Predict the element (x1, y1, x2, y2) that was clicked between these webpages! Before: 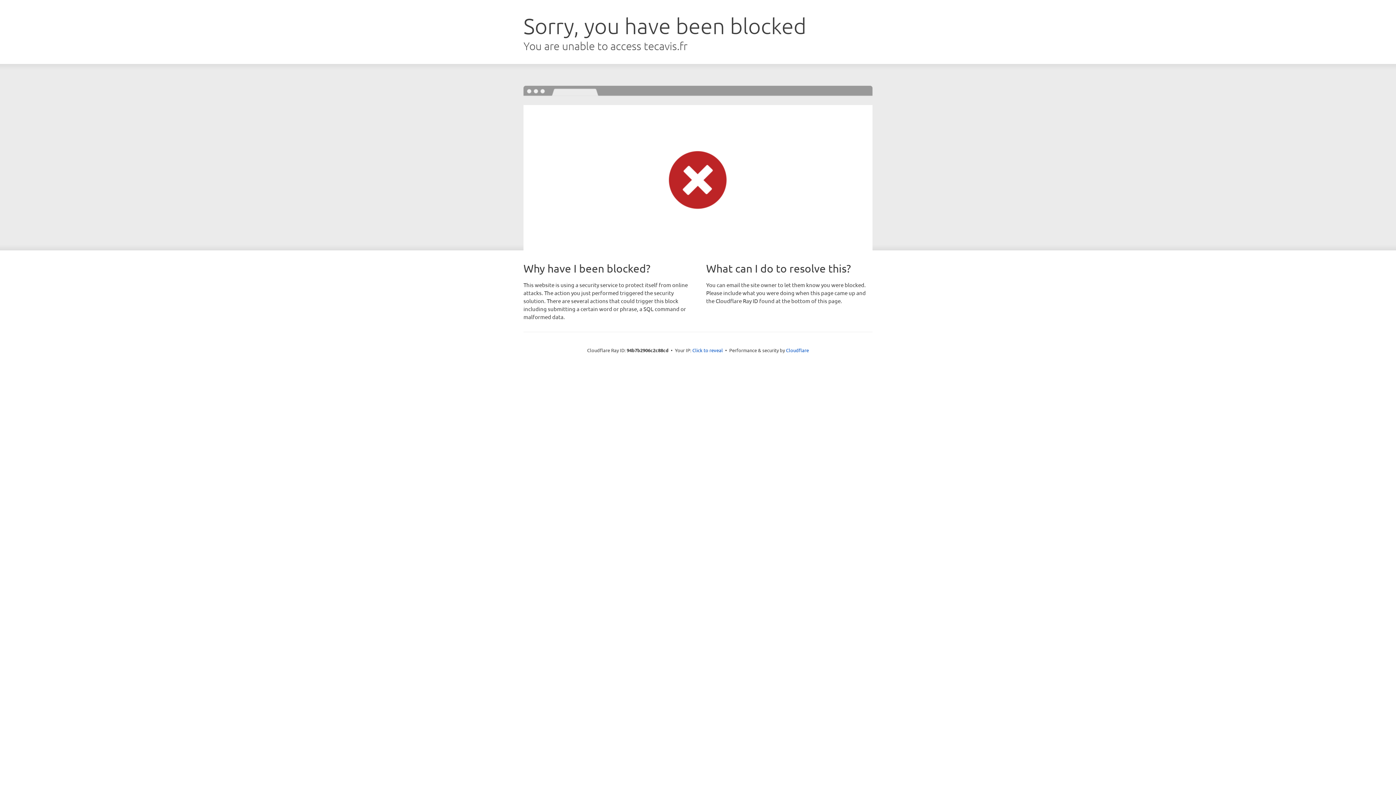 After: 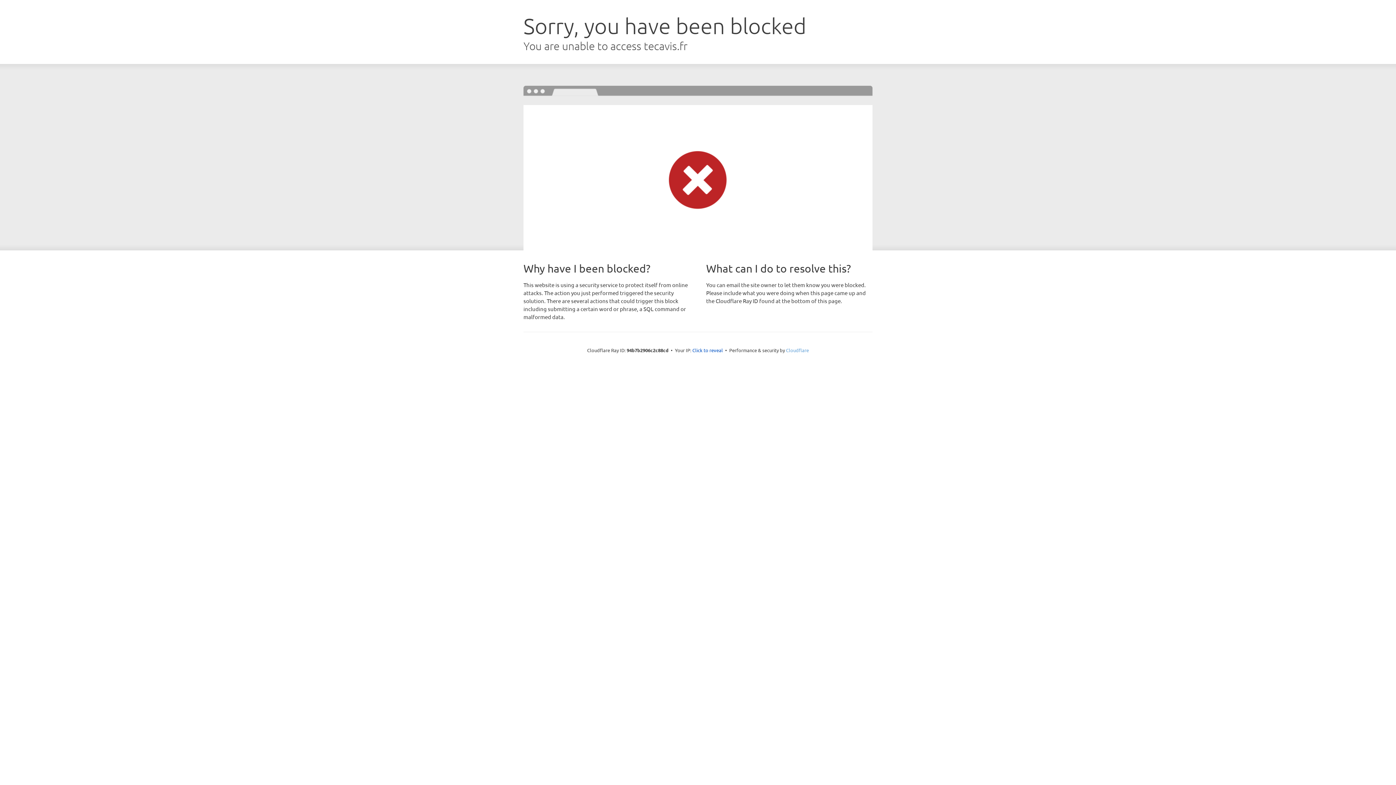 Action: bbox: (786, 347, 809, 353) label: Cloudflare